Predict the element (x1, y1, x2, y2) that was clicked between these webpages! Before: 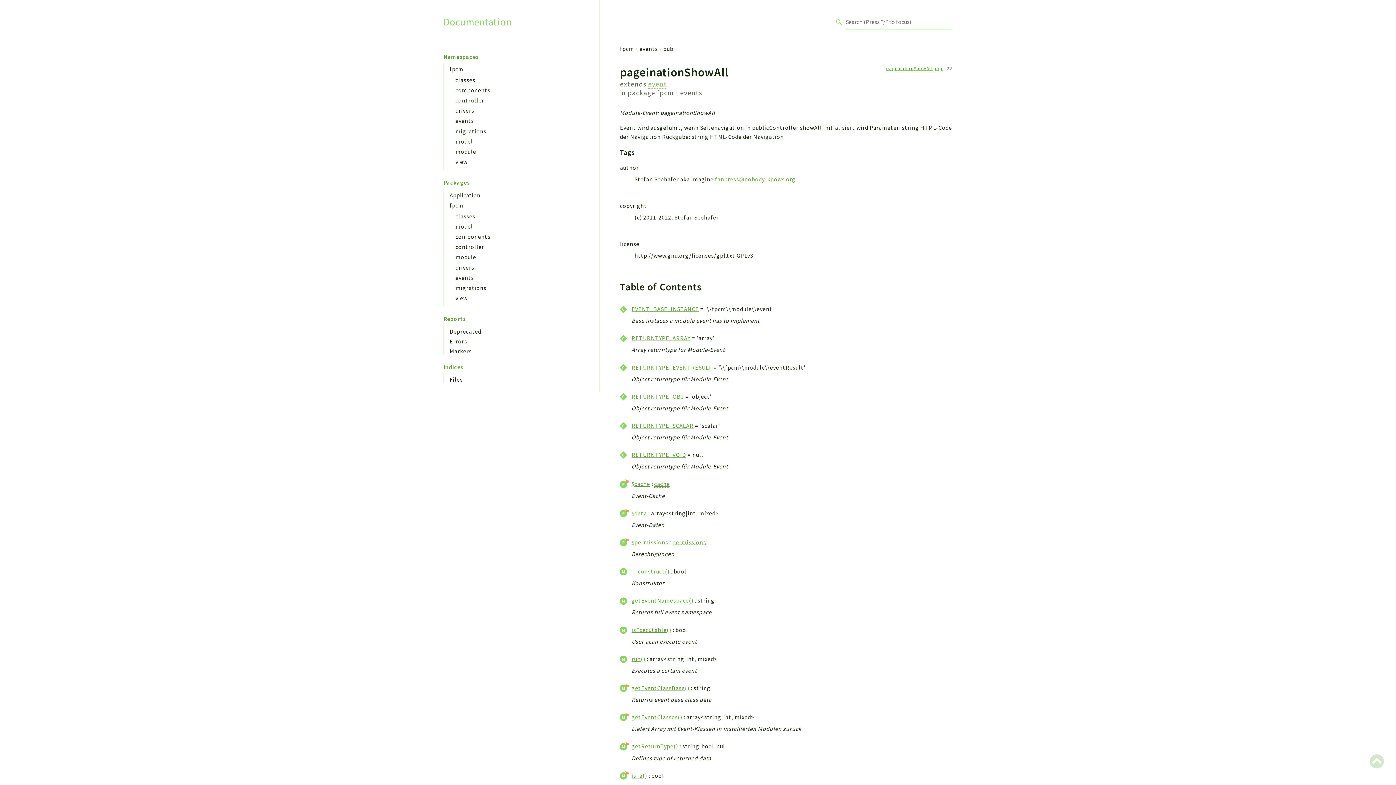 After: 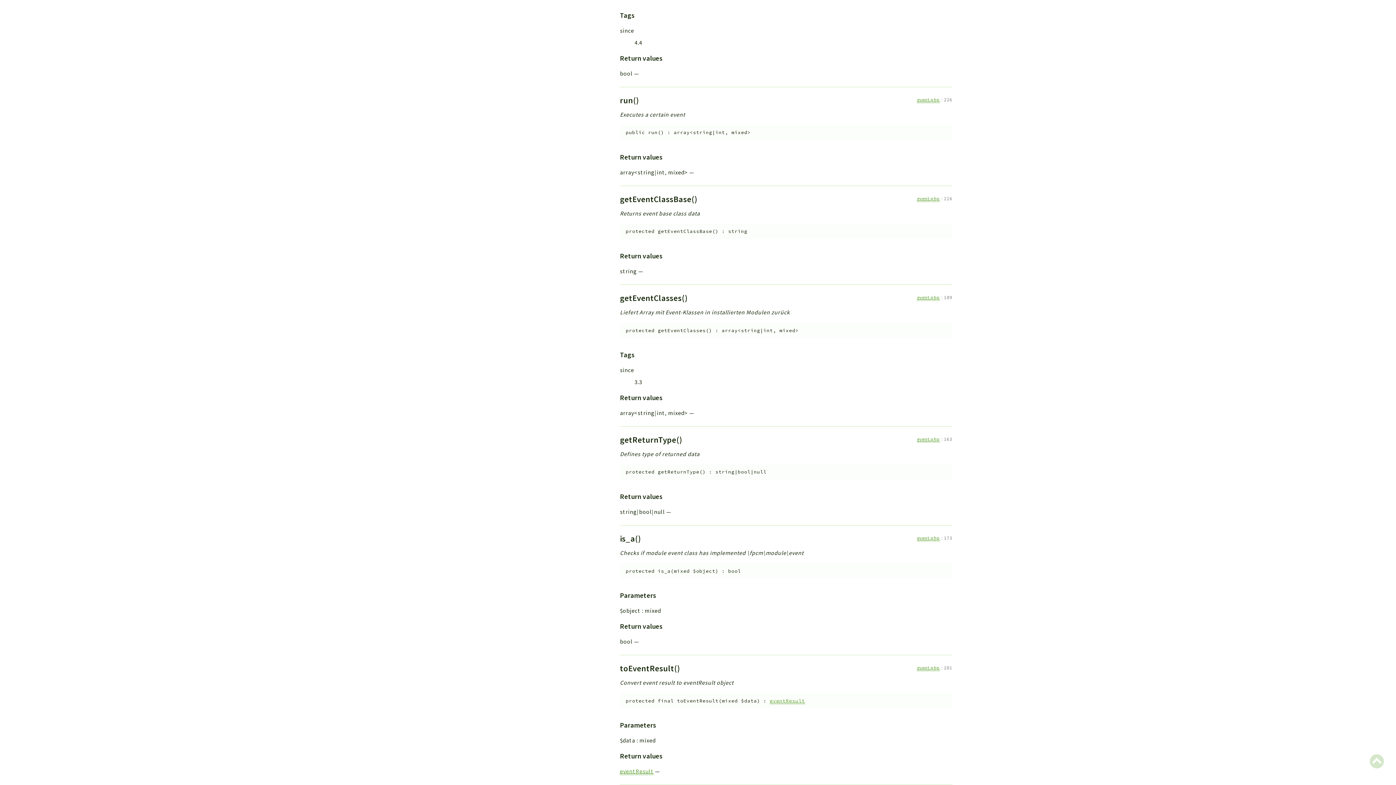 Action: label: getEventClassBase() bbox: (631, 684, 689, 693)